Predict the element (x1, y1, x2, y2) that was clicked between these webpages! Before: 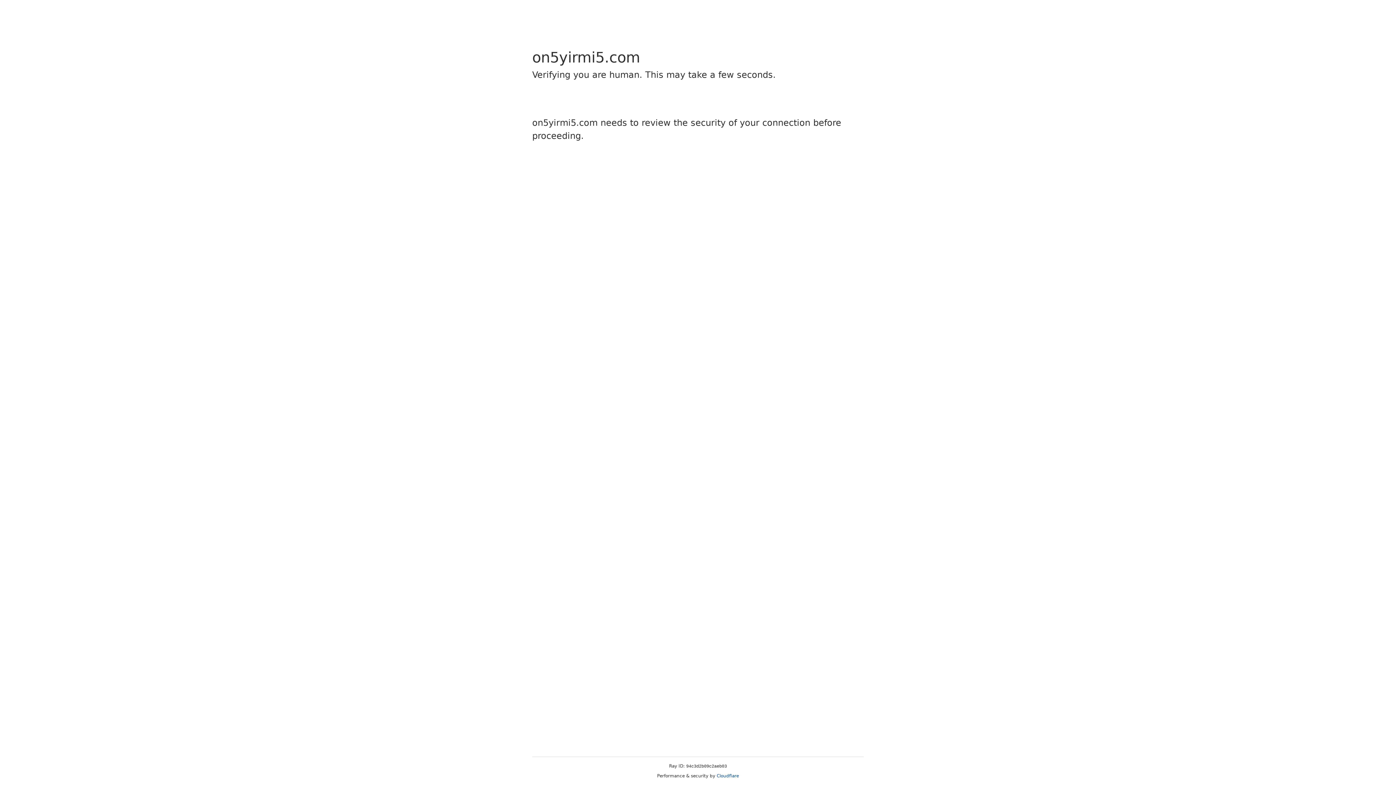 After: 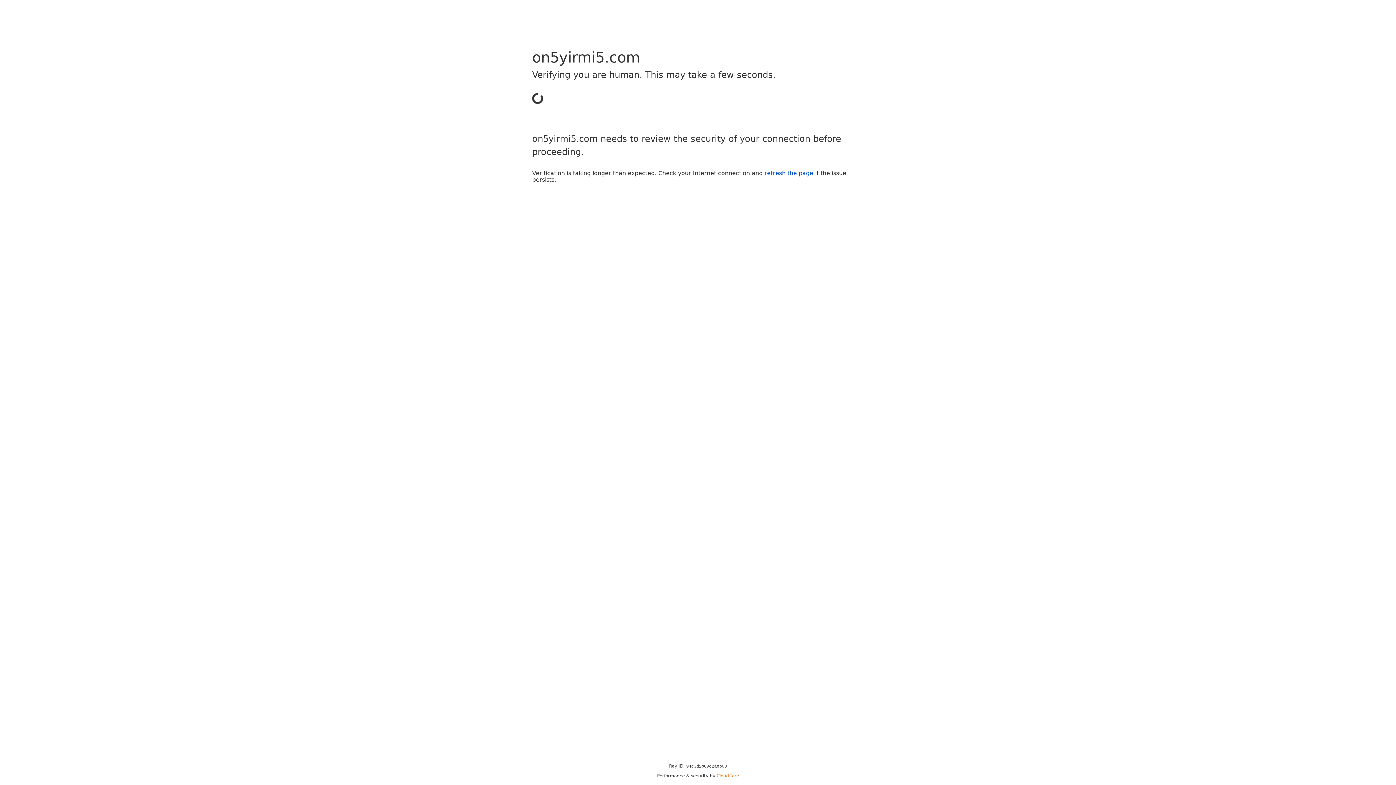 Action: label: Cloudflare bbox: (716, 773, 739, 778)